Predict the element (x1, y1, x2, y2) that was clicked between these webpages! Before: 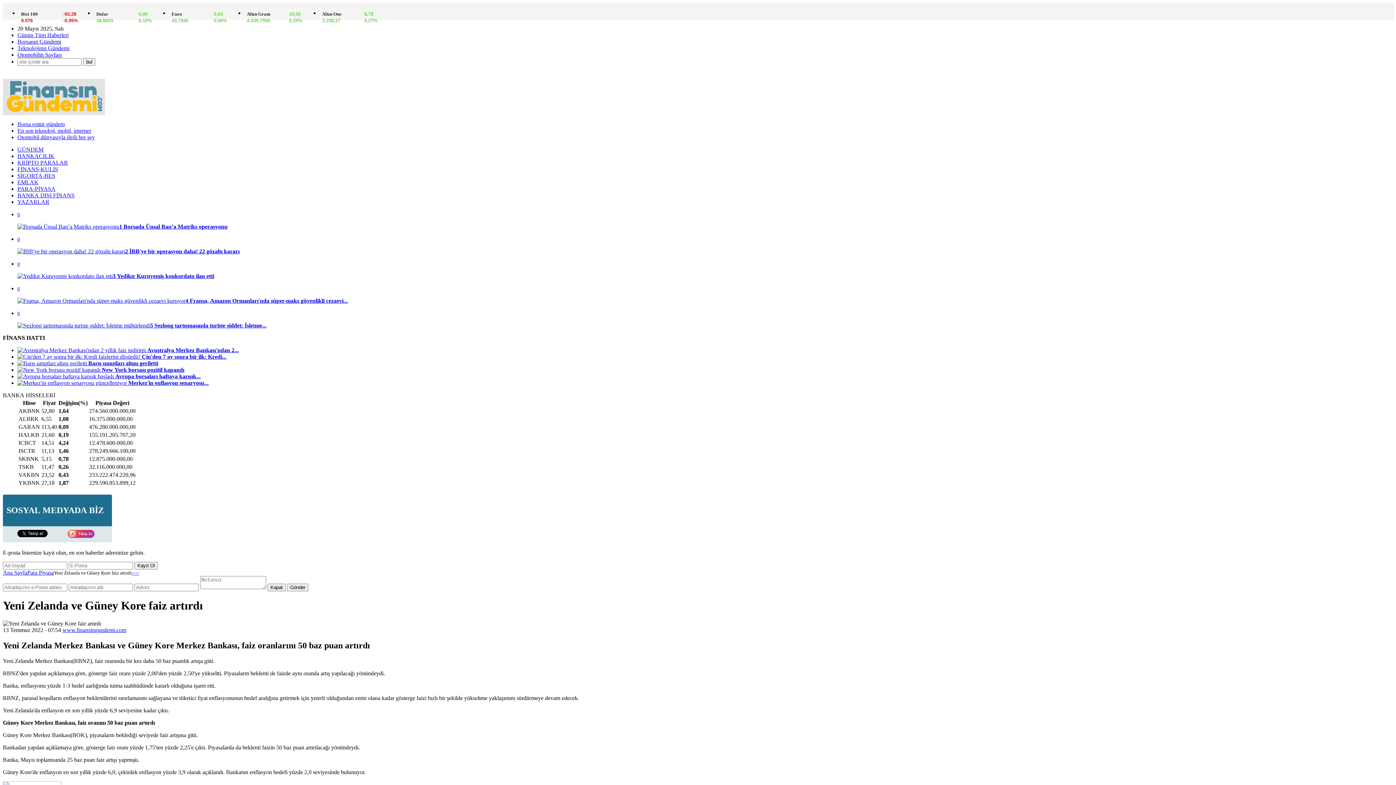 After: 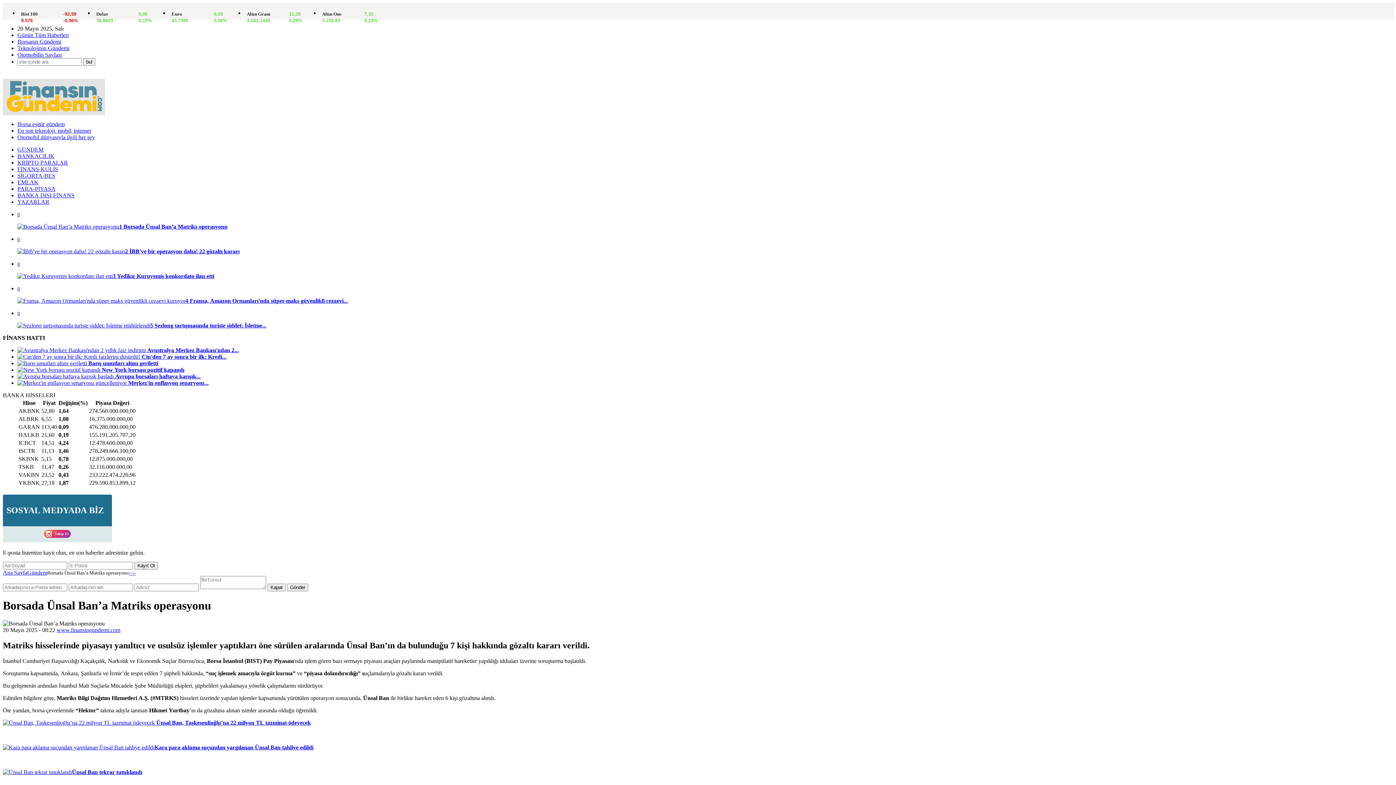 Action: label: 1 Borsada Ünsal Ban’a Matriks operasyonu bbox: (17, 223, 227, 229)